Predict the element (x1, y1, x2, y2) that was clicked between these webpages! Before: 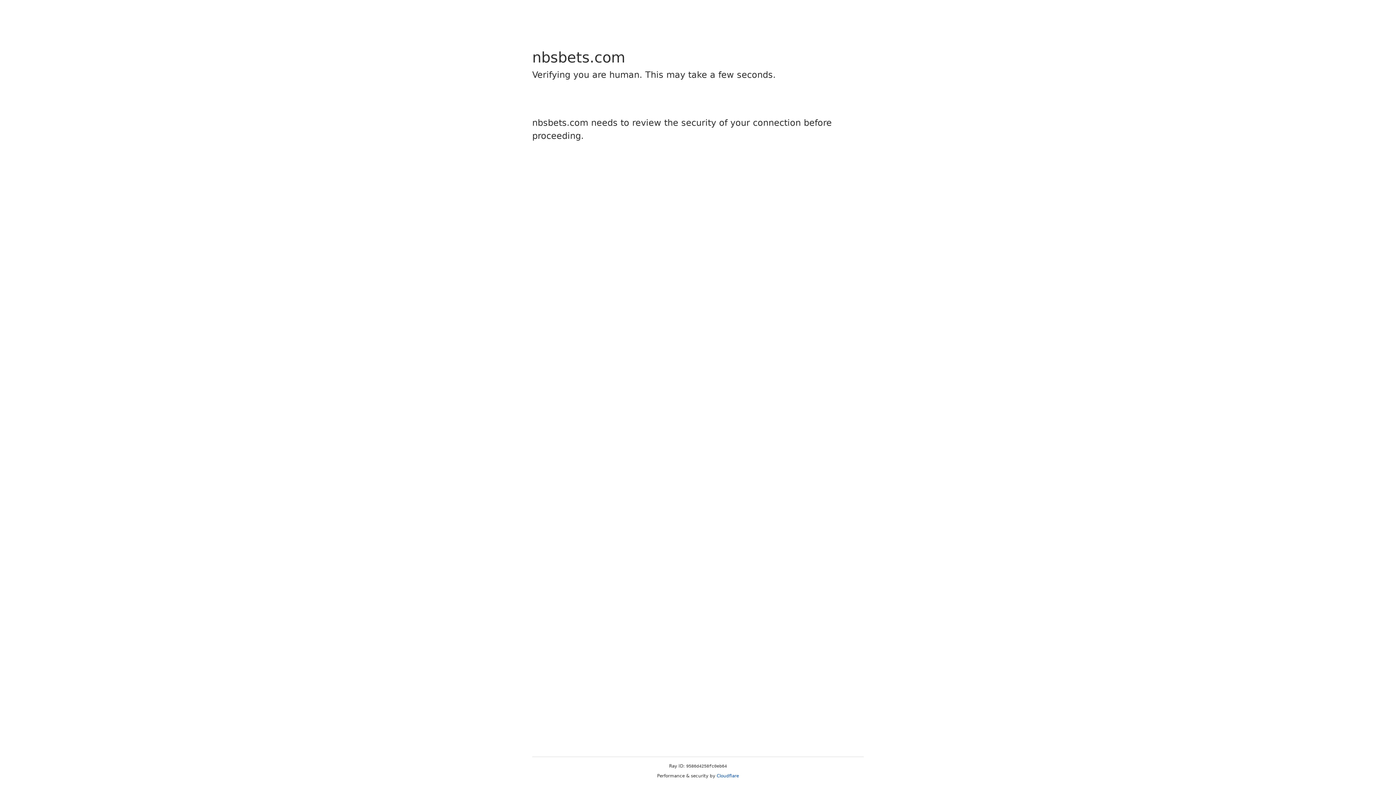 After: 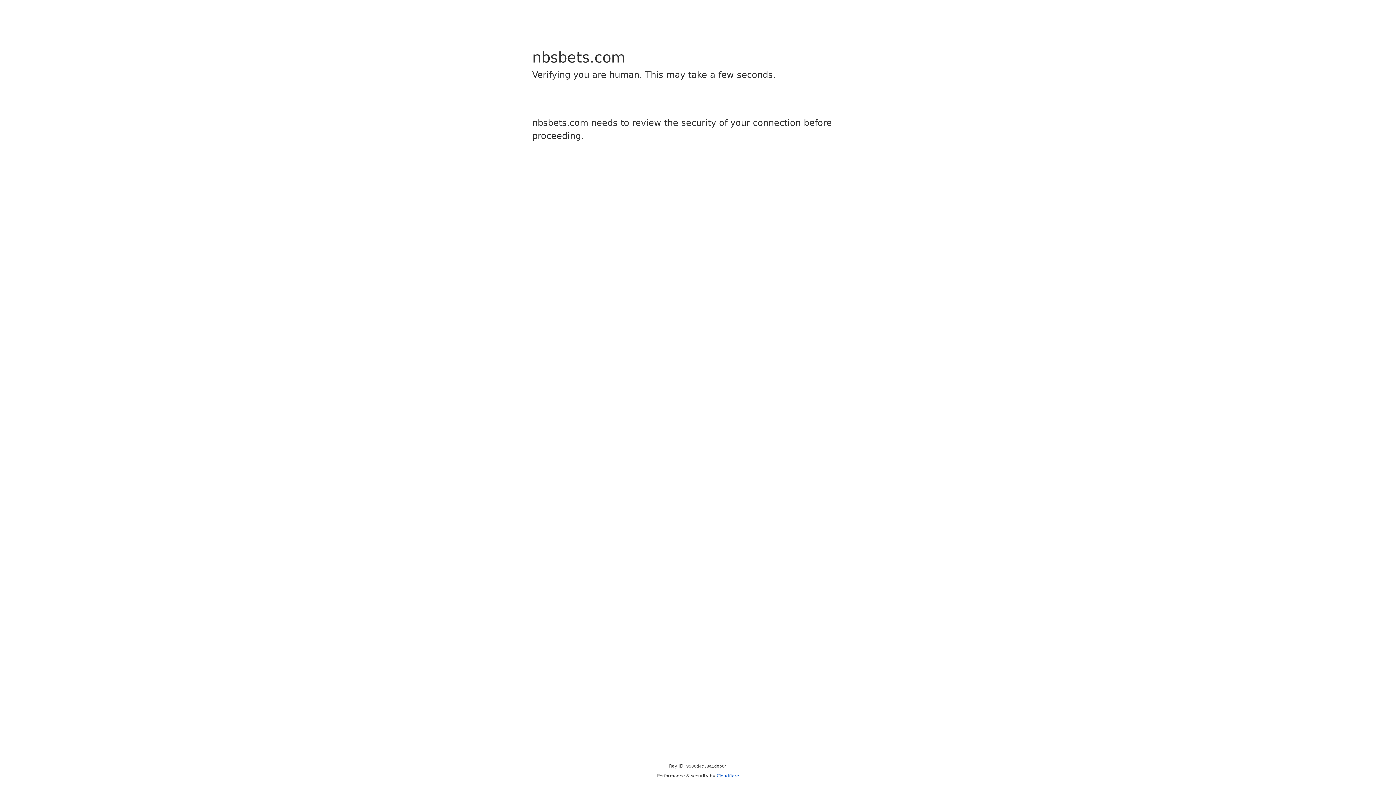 Action: bbox: (716, 773, 739, 778) label: Cloudflare